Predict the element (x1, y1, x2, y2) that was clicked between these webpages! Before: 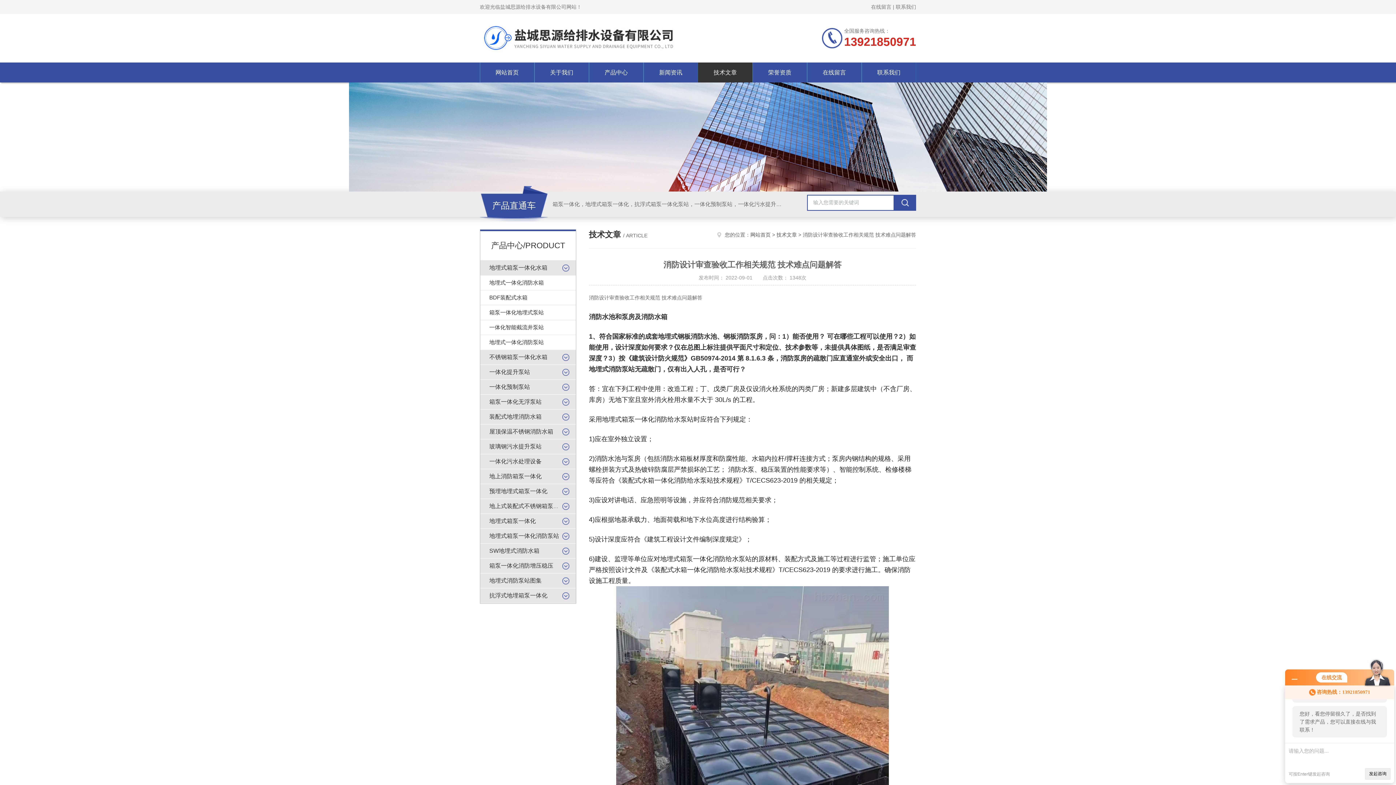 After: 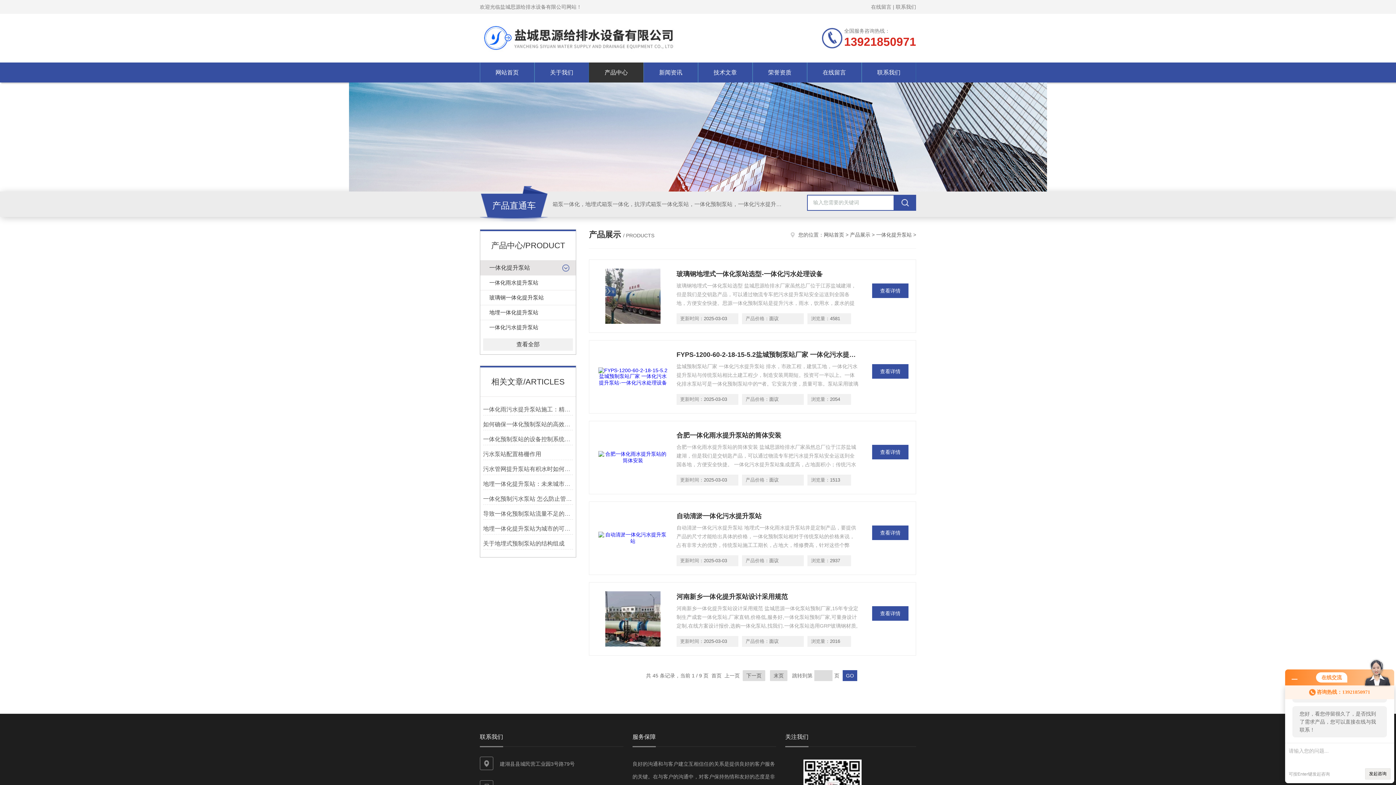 Action: label: 一体化提升泵站 bbox: (489, 369, 530, 375)